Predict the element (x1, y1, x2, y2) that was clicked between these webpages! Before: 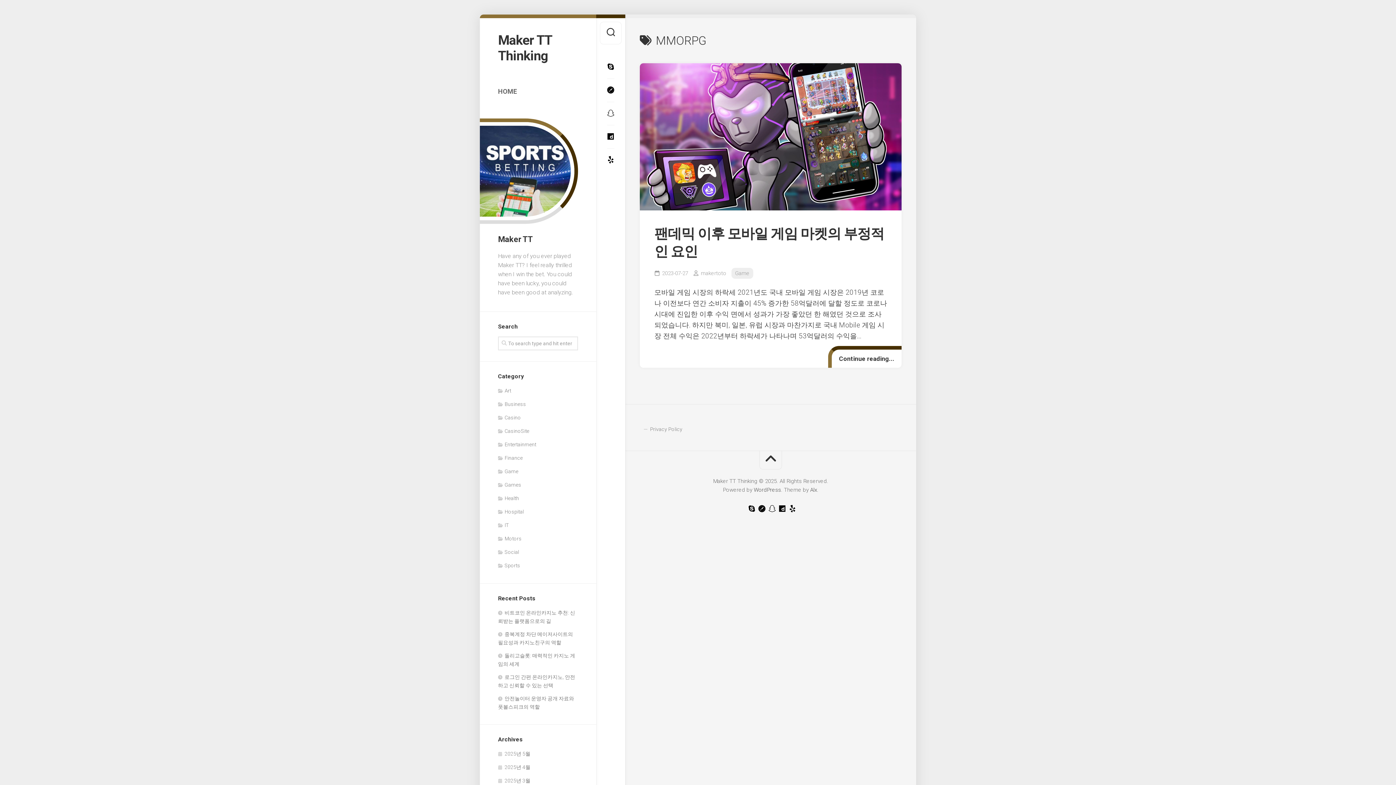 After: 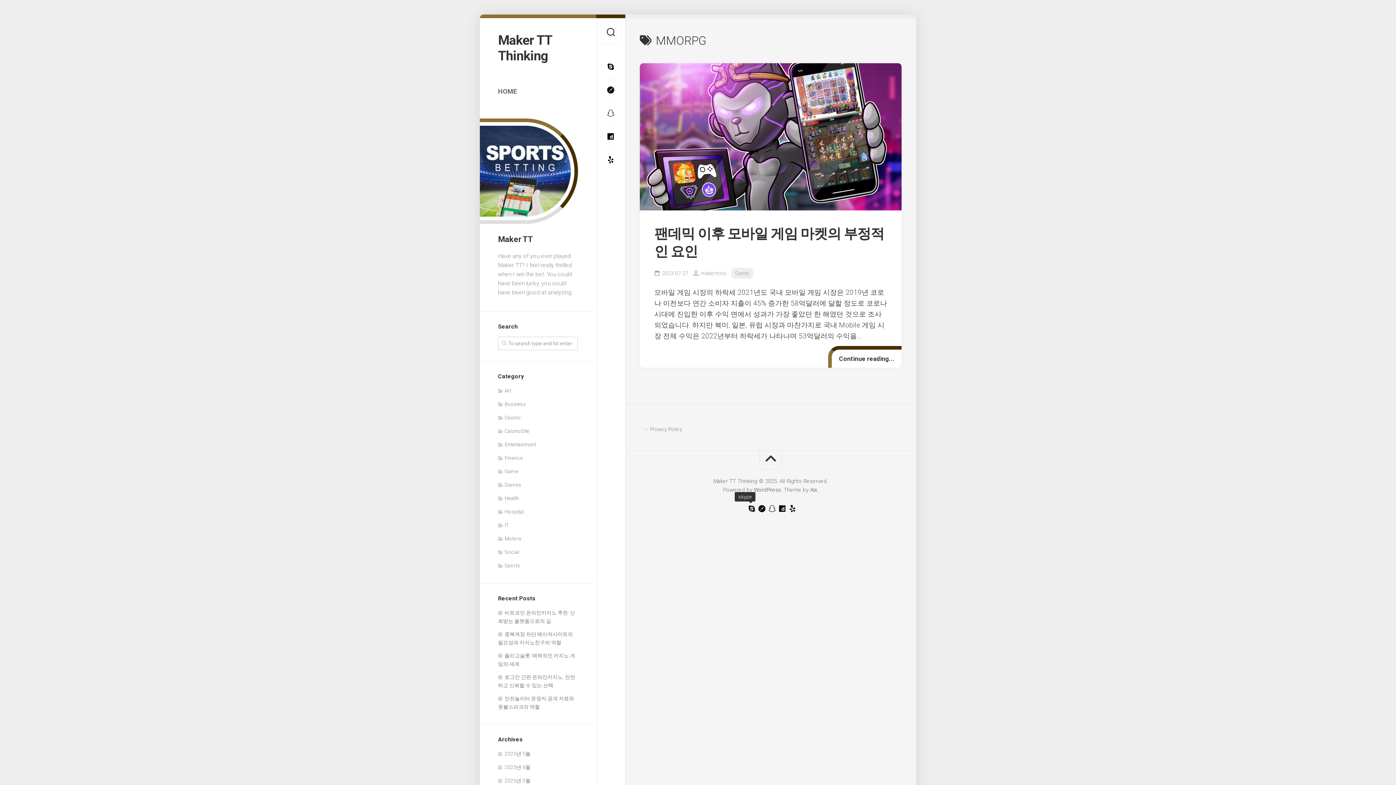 Action: bbox: (748, 505, 755, 512)